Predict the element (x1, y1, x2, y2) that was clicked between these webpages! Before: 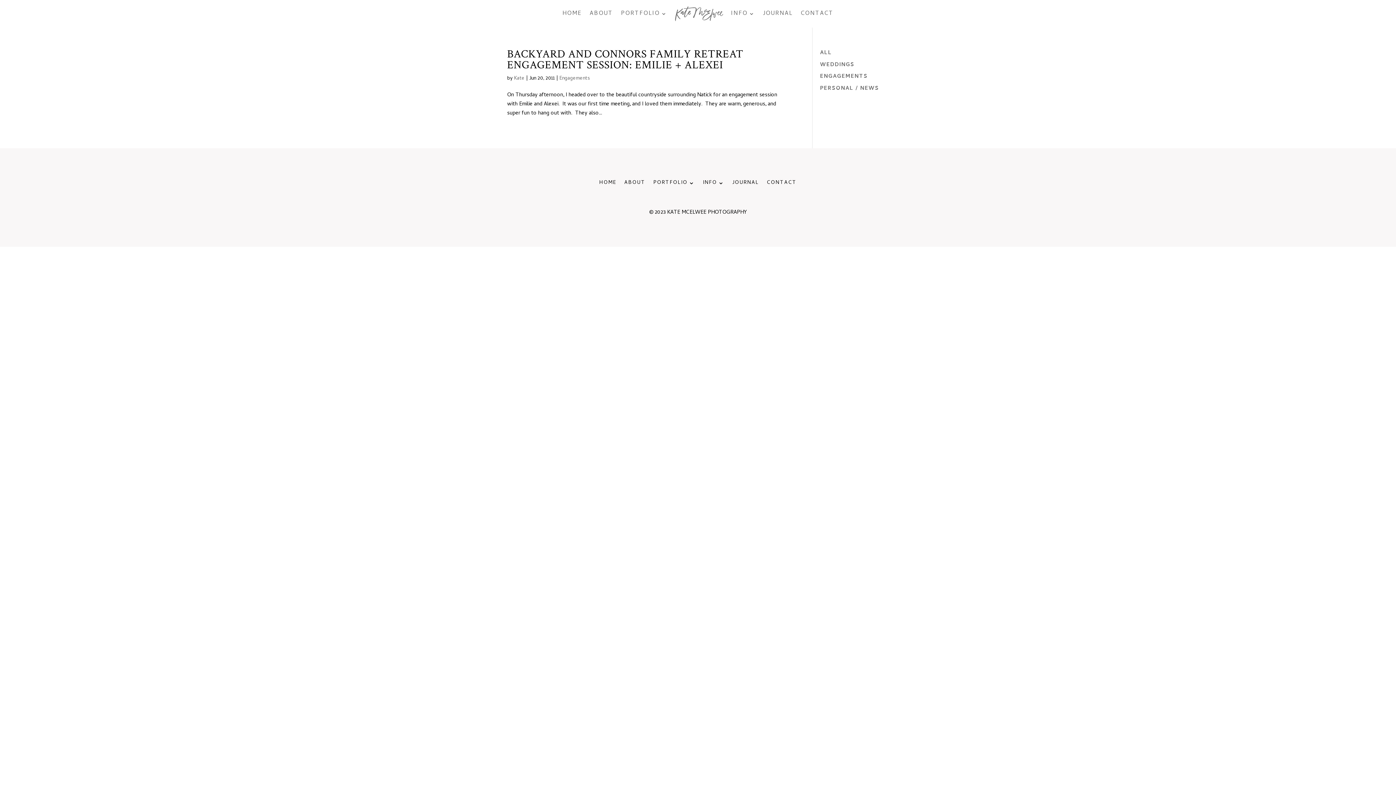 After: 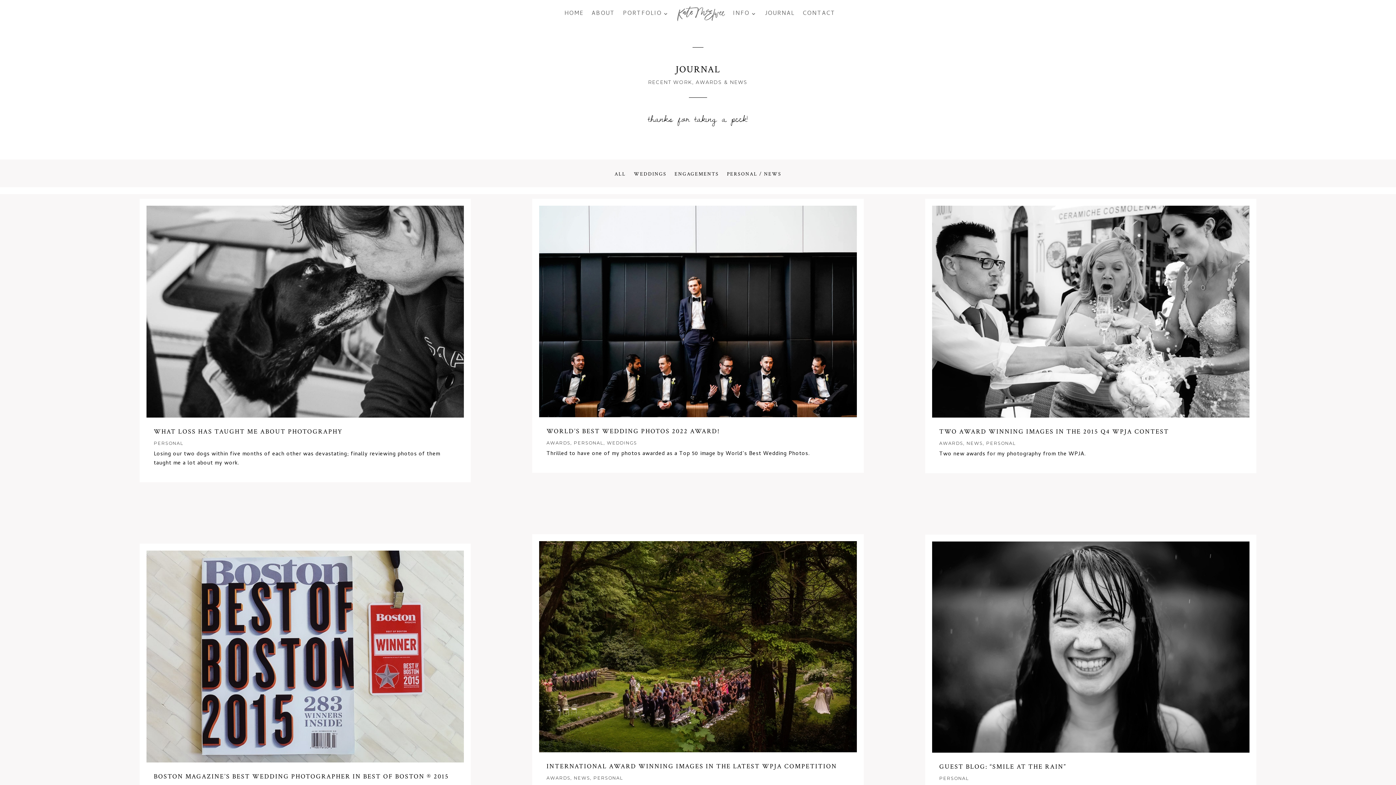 Action: bbox: (820, 84, 879, 92) label: PERSONAL / NEWS